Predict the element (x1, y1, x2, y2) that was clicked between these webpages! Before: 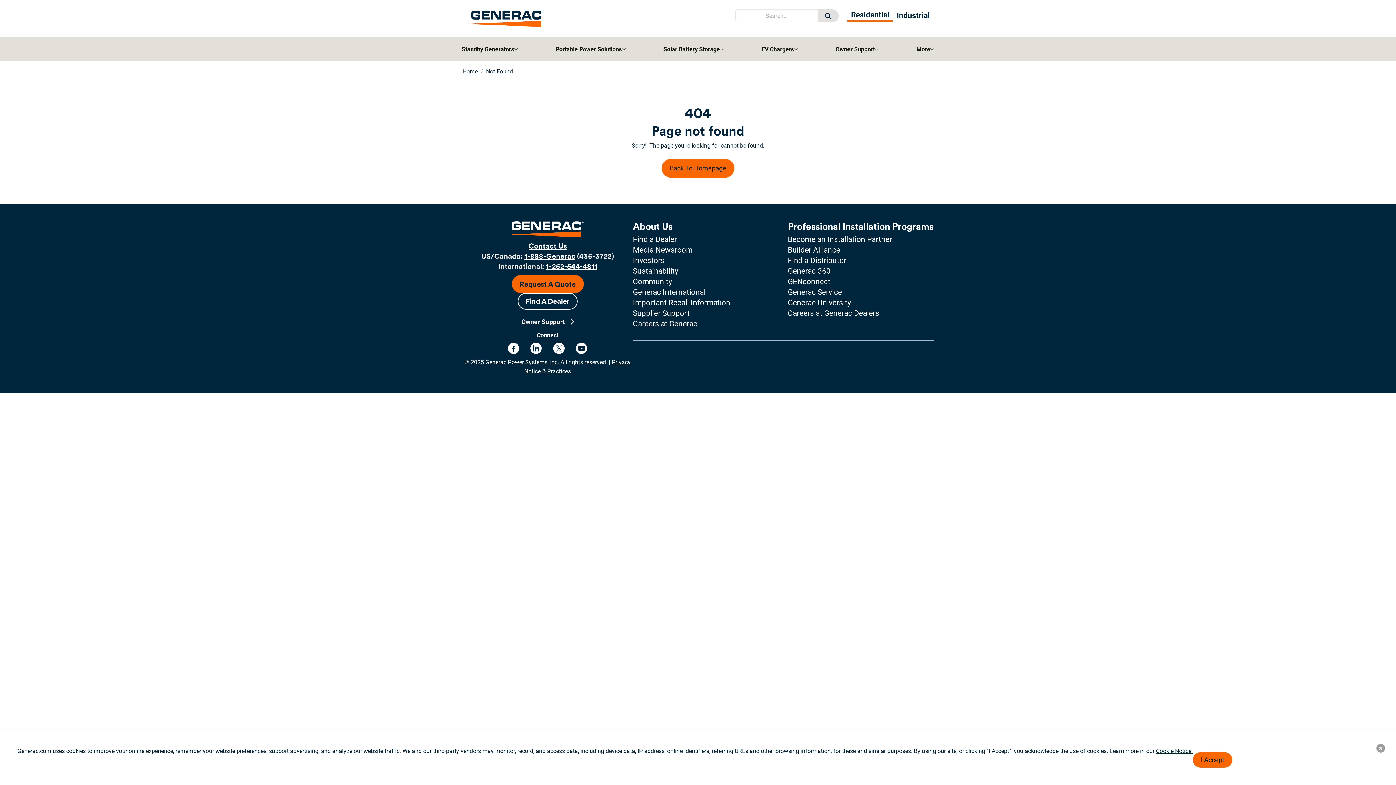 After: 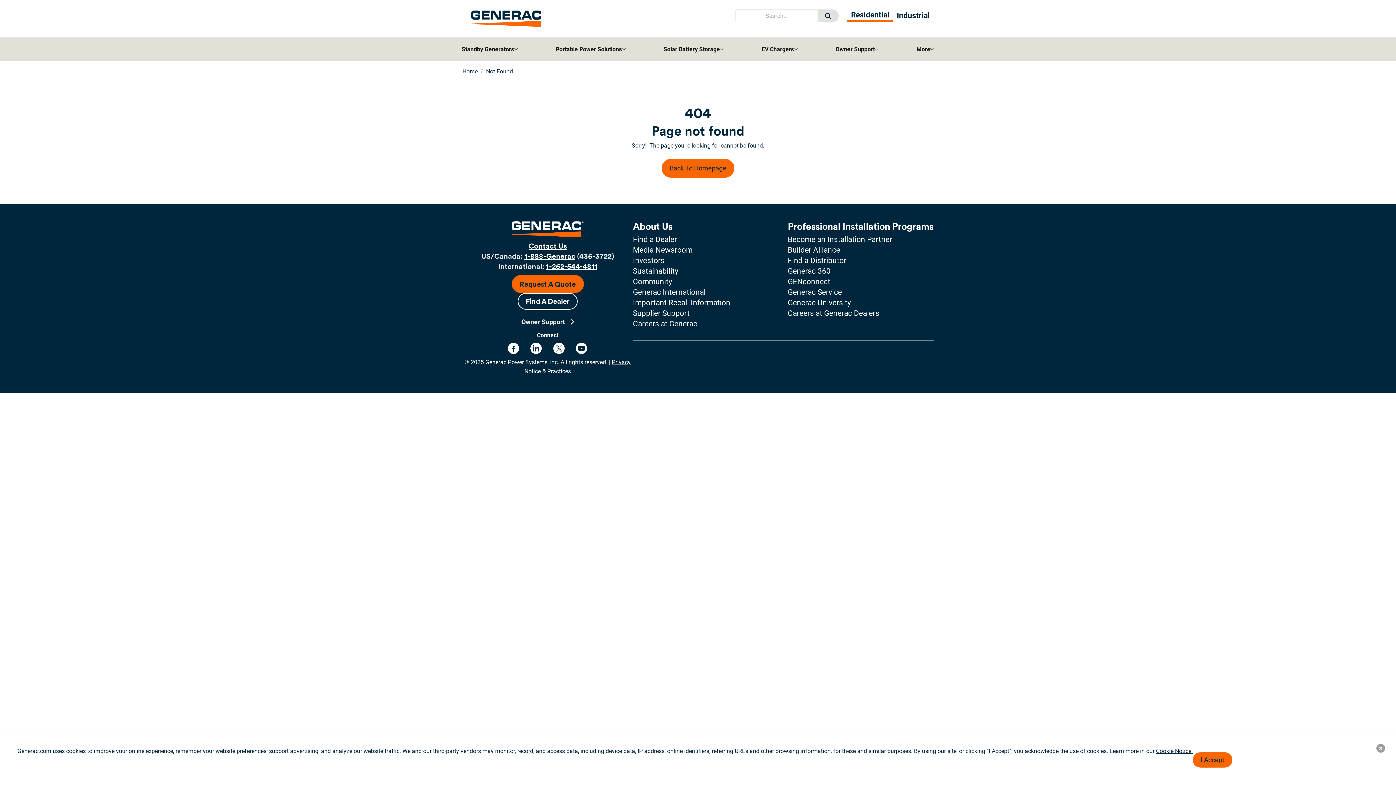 Action: label: Generac Service bbox: (787, 287, 933, 297)